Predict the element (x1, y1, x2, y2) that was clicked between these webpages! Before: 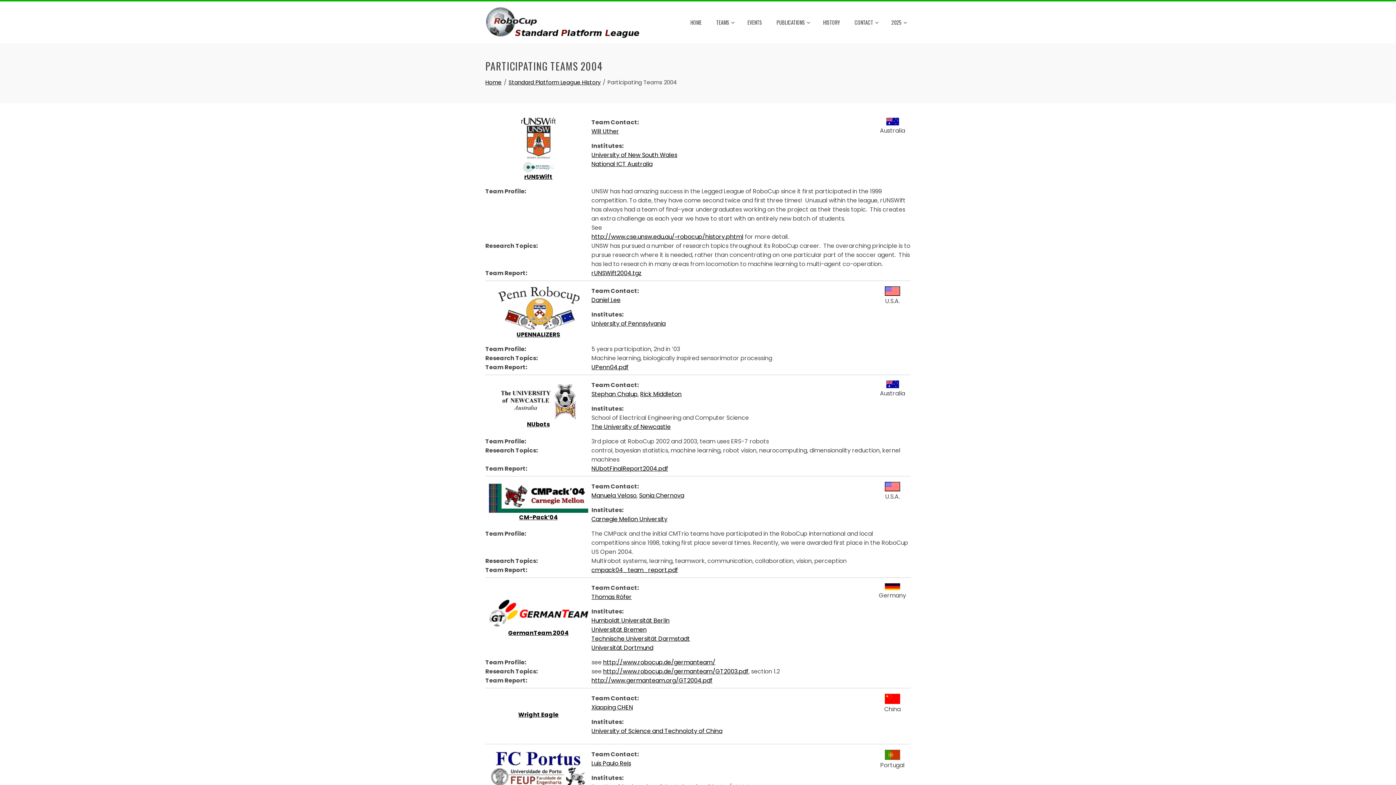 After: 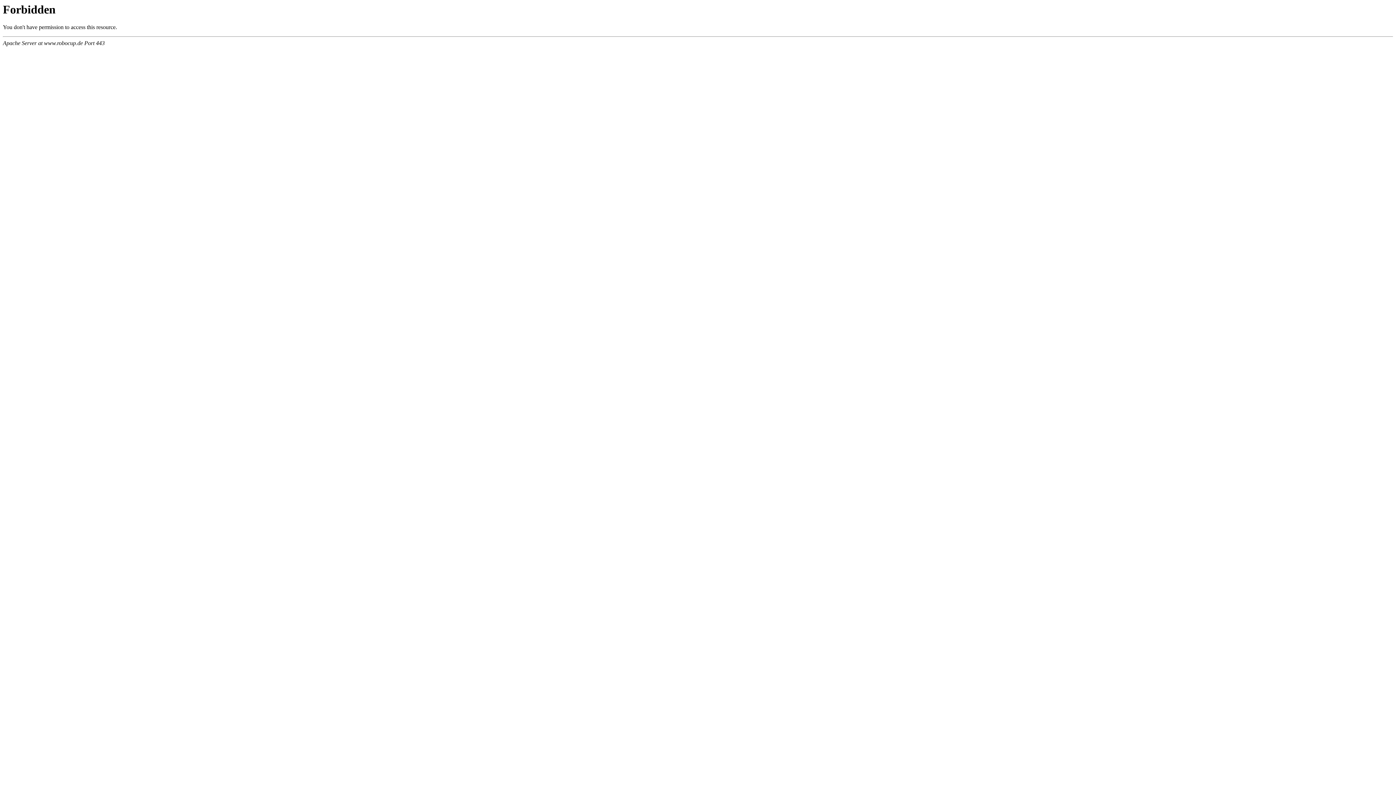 Action: label: GermanTeam 2004 bbox: (508, 629, 568, 637)